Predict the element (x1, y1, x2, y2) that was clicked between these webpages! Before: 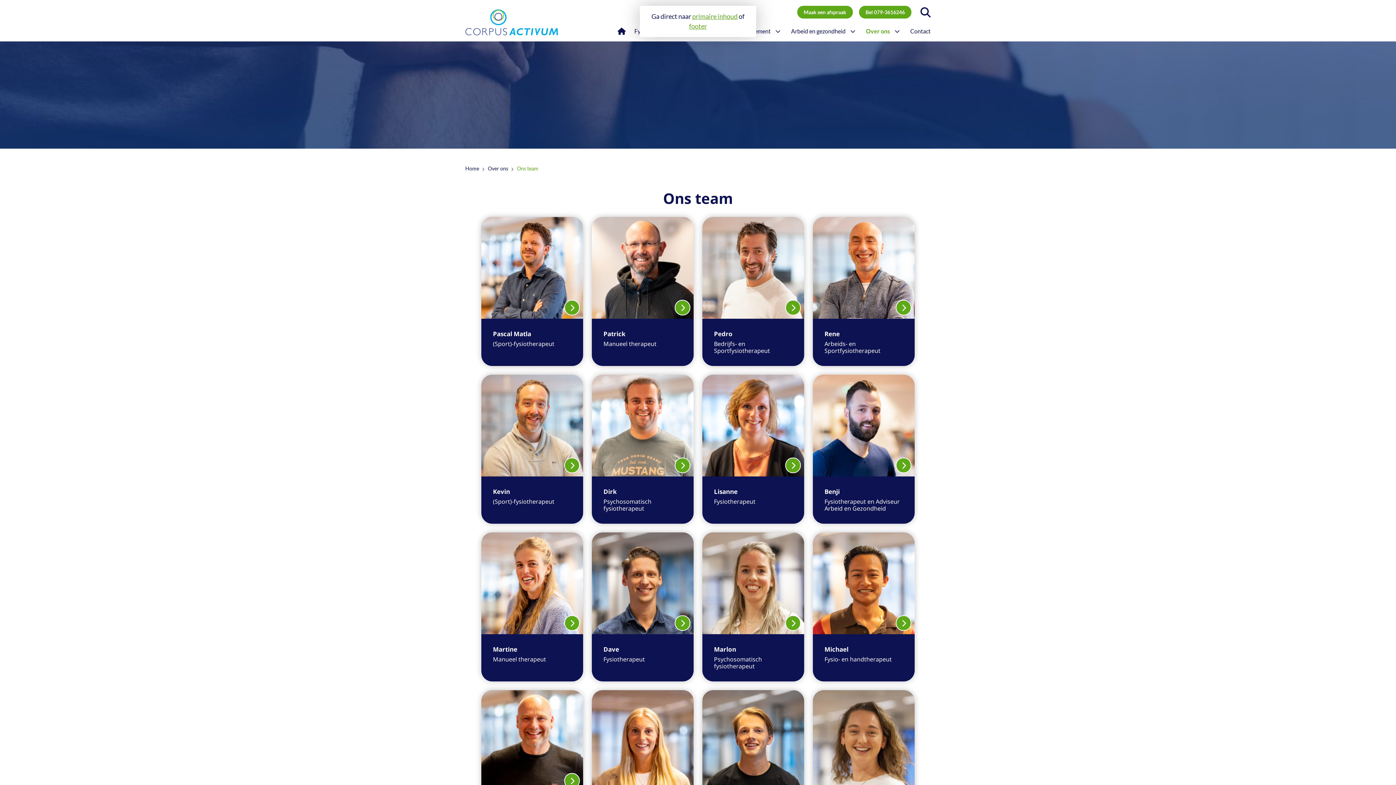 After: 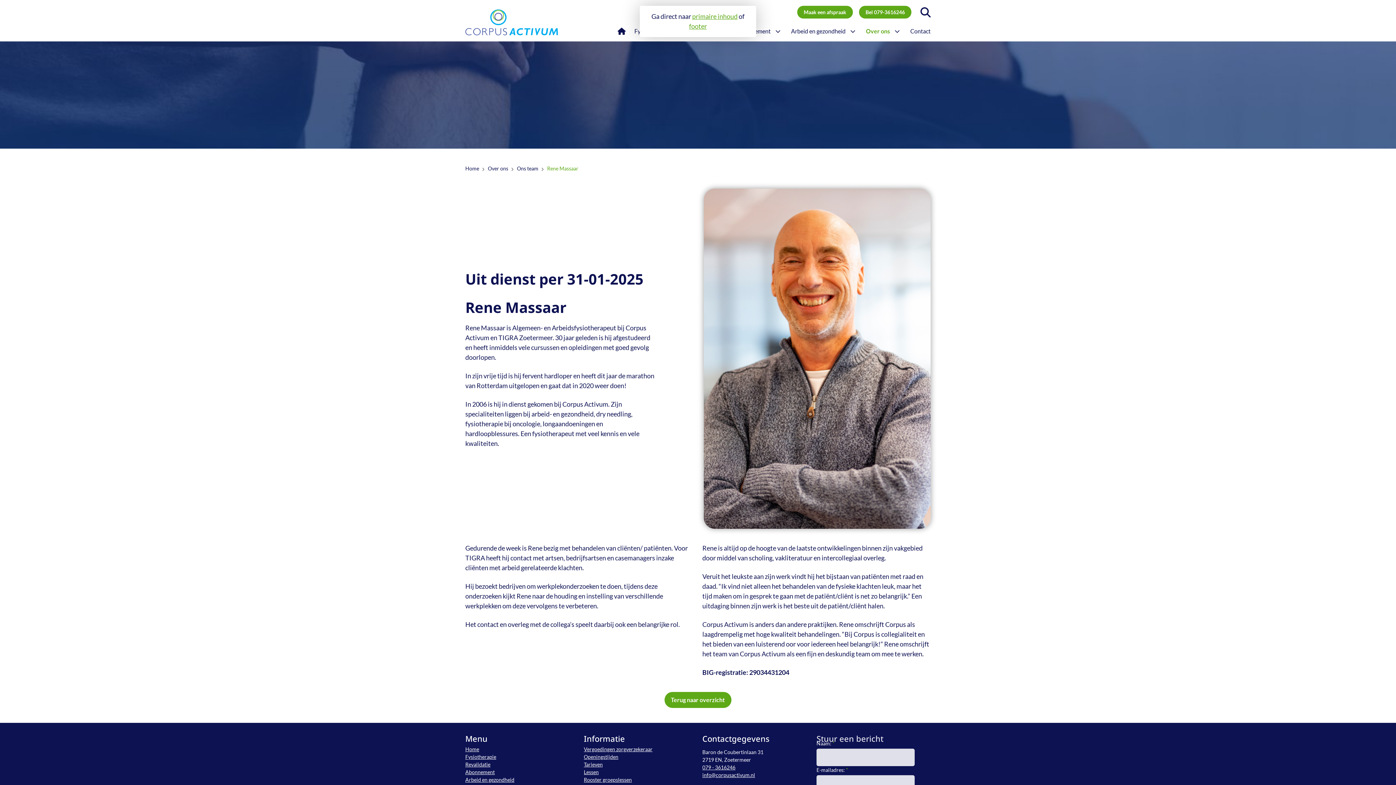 Action: label: Rene
Arbeids- en Sportfysiotherapeut bbox: (813, 217, 914, 366)